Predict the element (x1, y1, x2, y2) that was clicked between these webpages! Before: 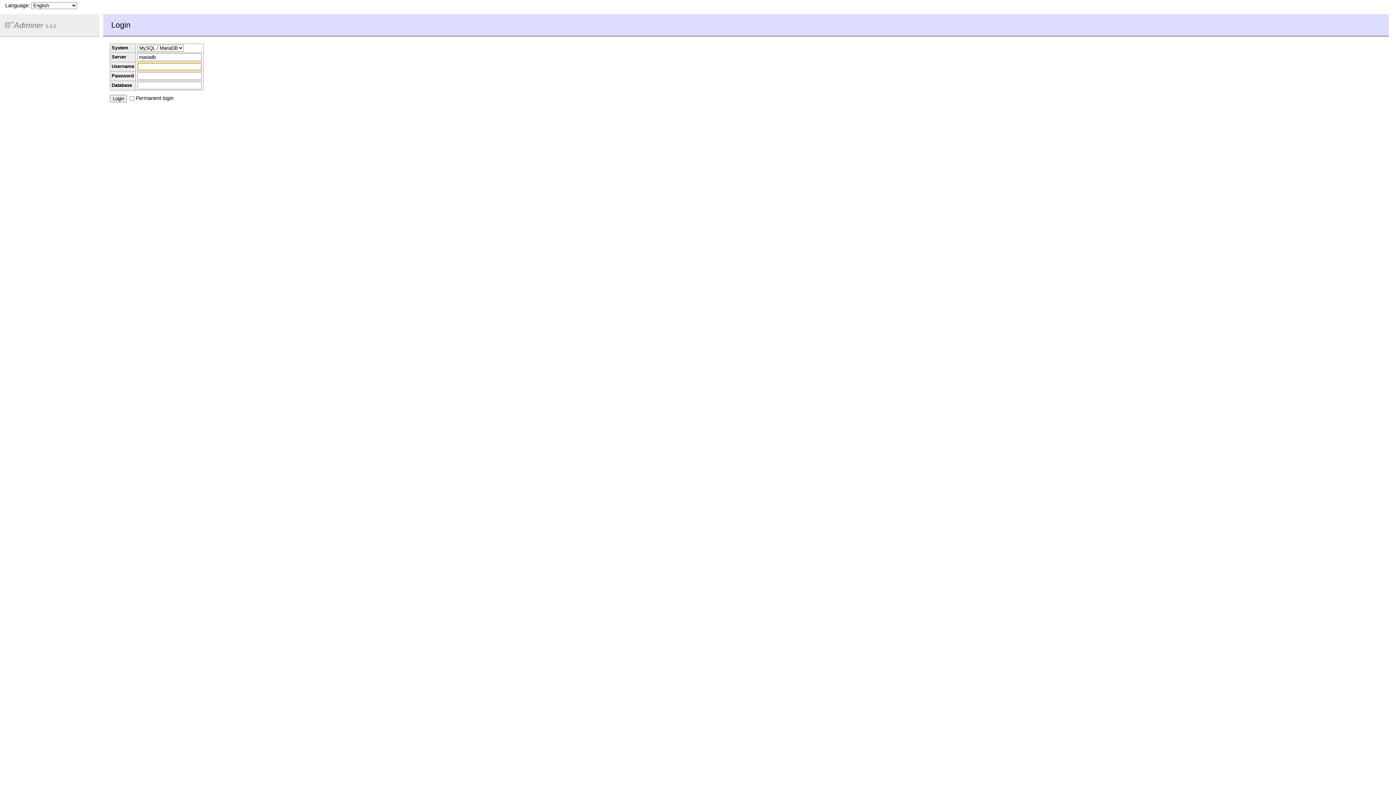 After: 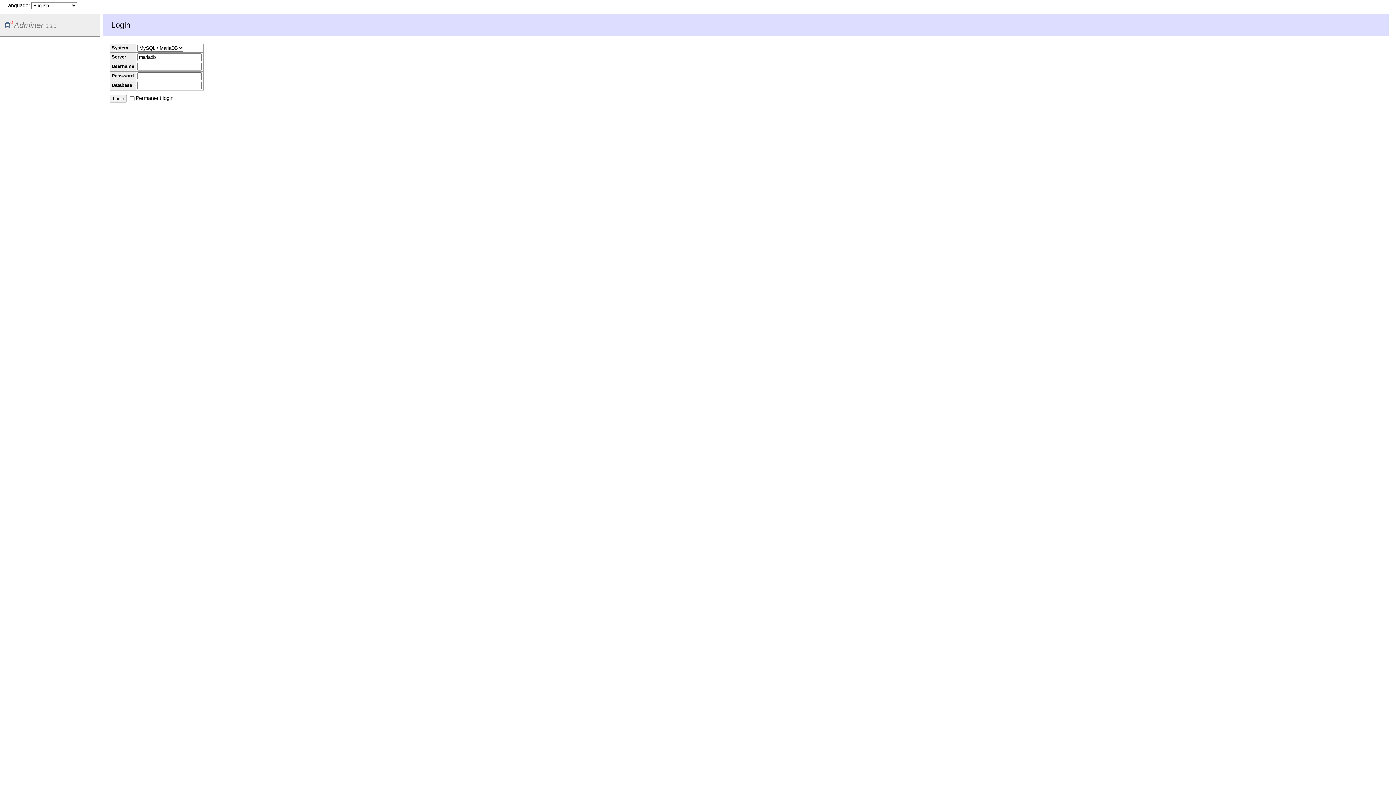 Action: bbox: (5, 20, 43, 29) label: Adminer